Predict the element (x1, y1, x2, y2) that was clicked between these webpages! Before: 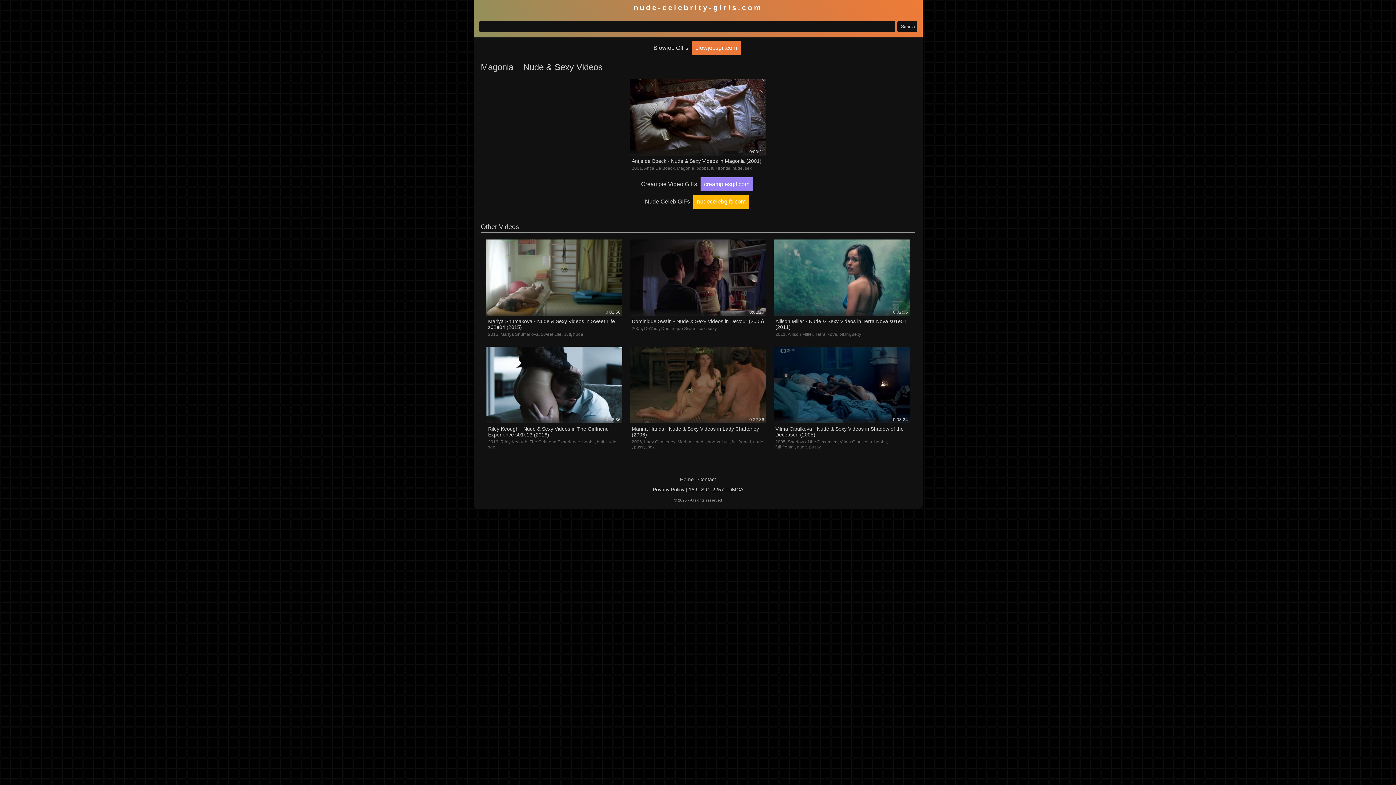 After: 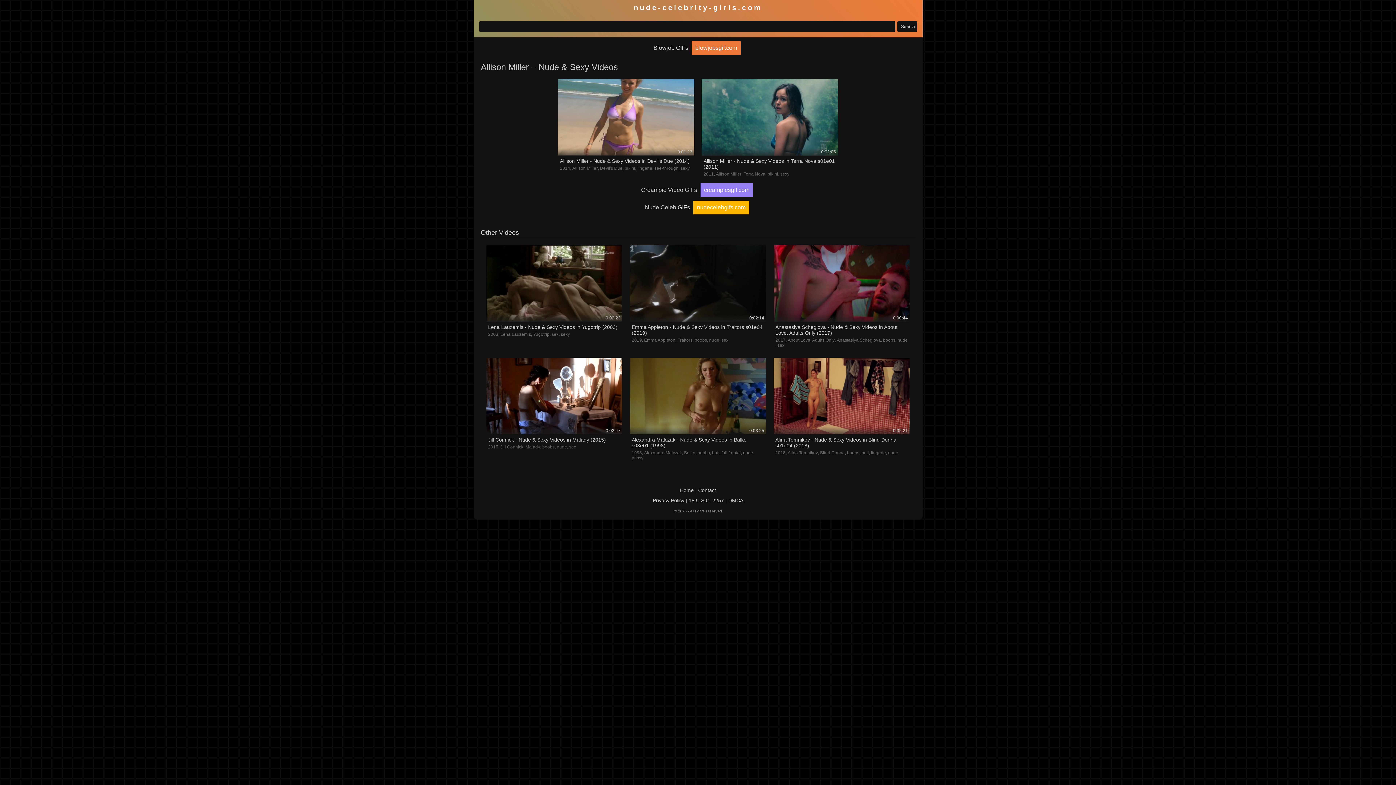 Action: bbox: (787, 332, 813, 337) label: Allison Miller